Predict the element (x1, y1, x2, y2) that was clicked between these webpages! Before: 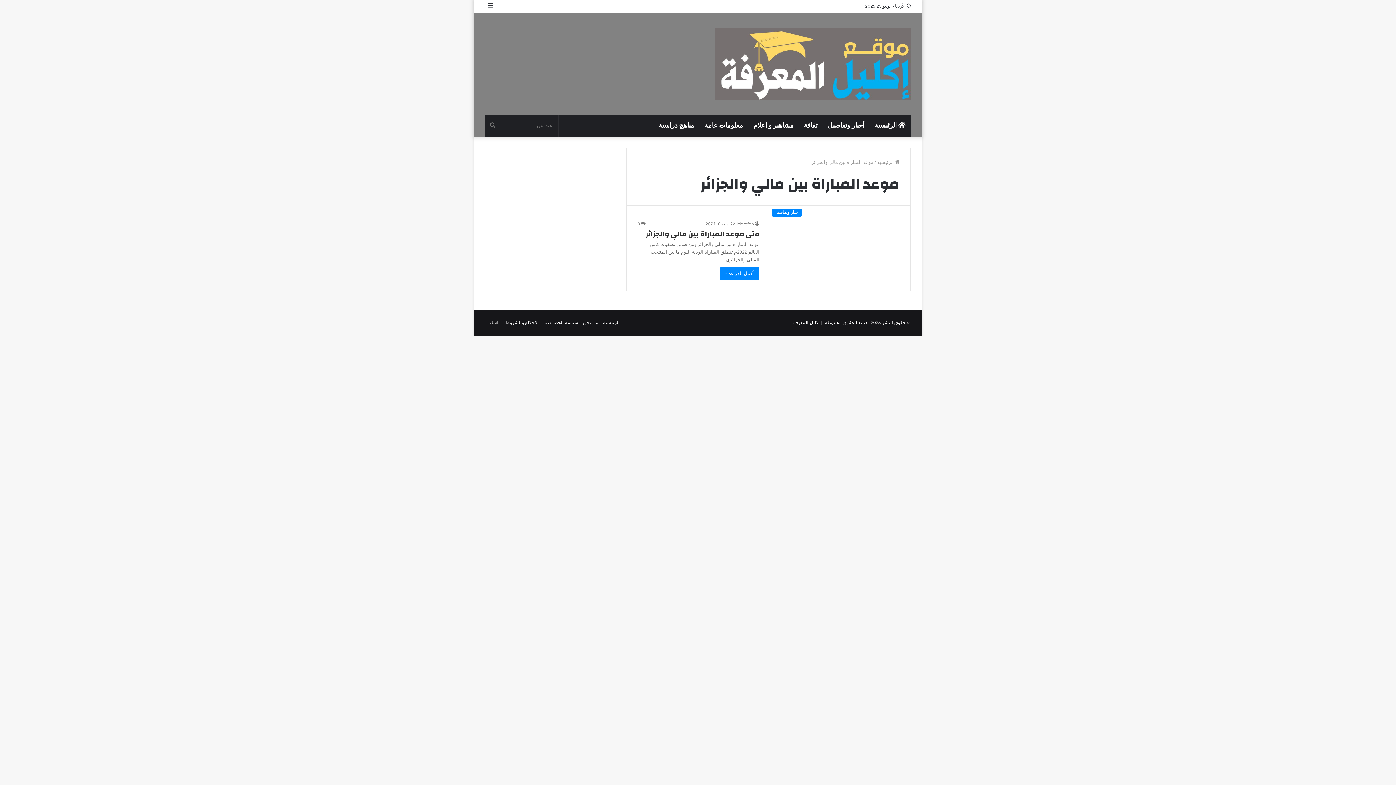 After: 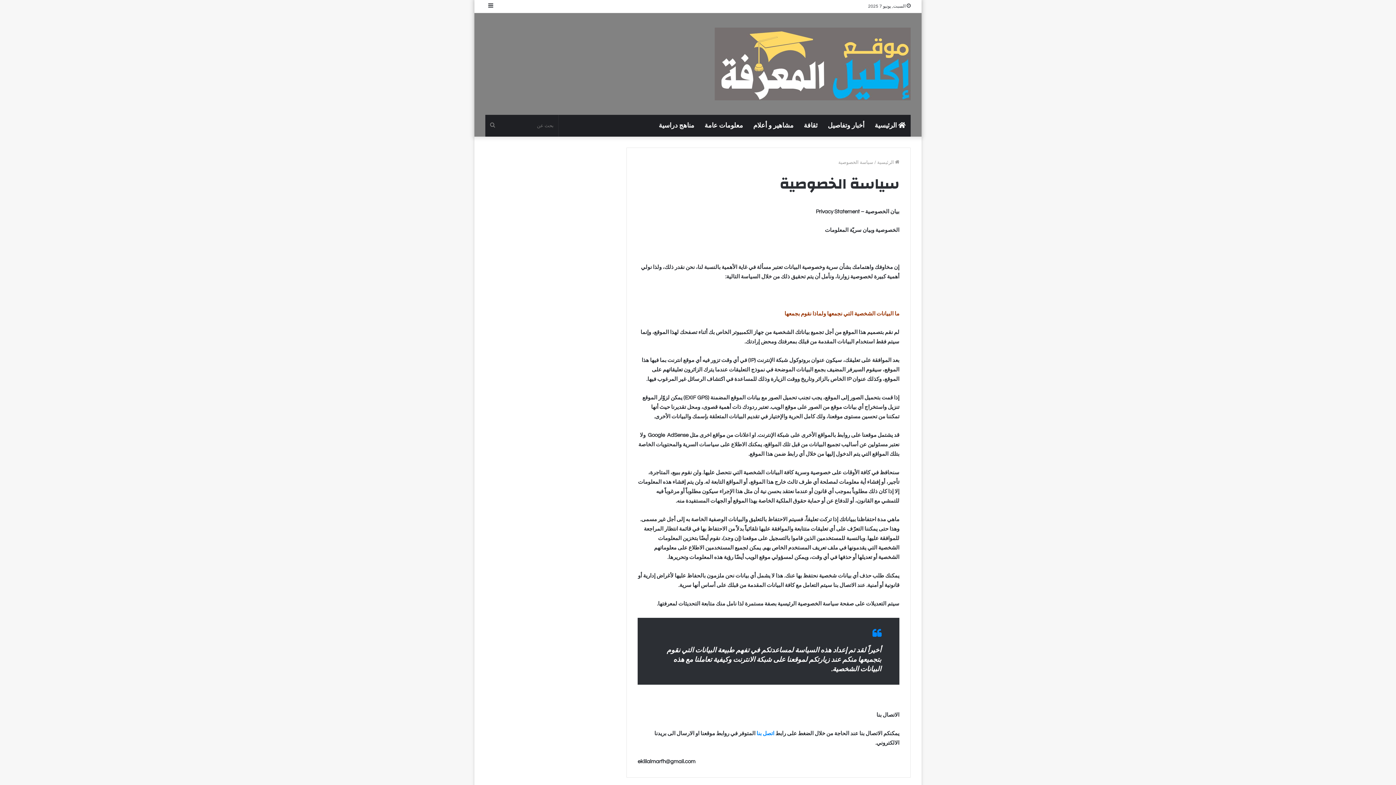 Action: label: سياسة الخصوصية bbox: (543, 320, 578, 325)